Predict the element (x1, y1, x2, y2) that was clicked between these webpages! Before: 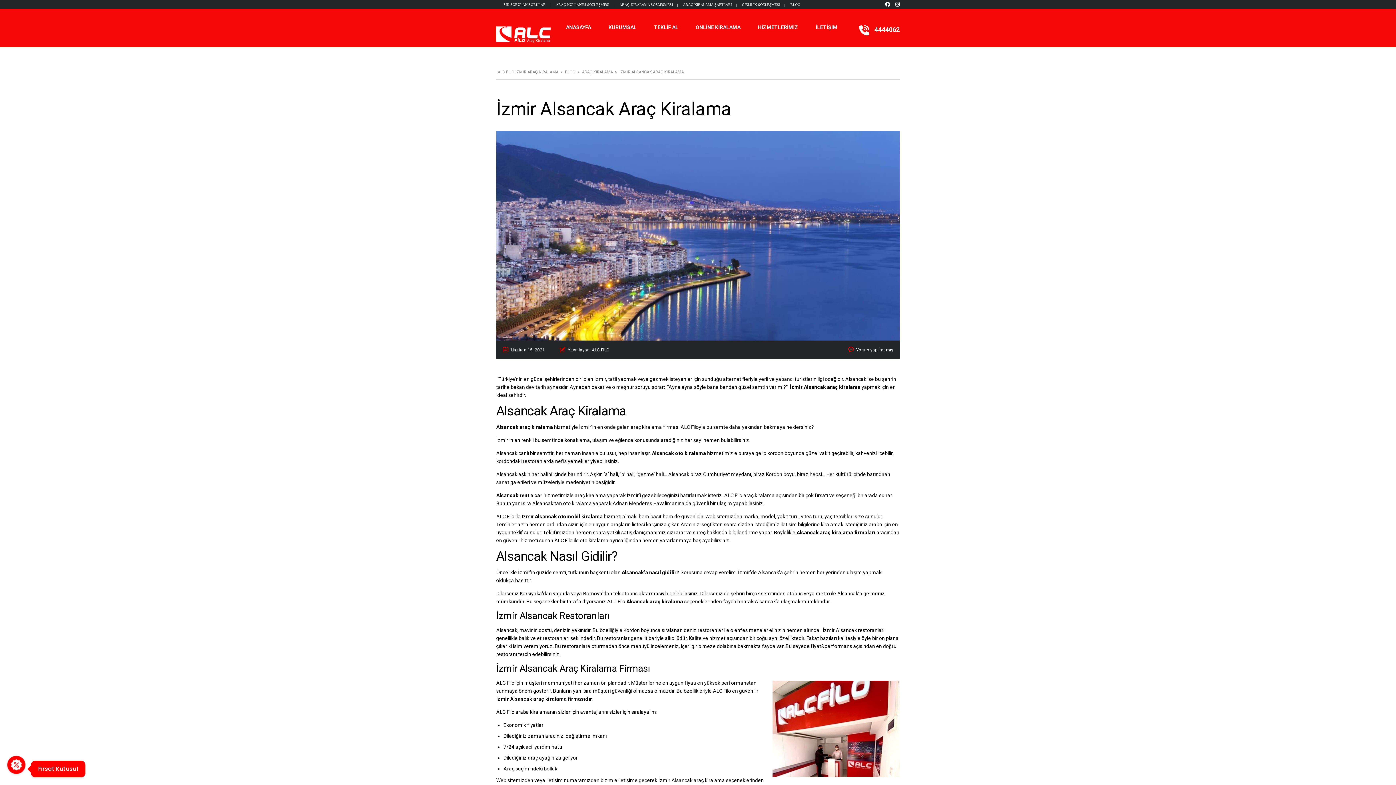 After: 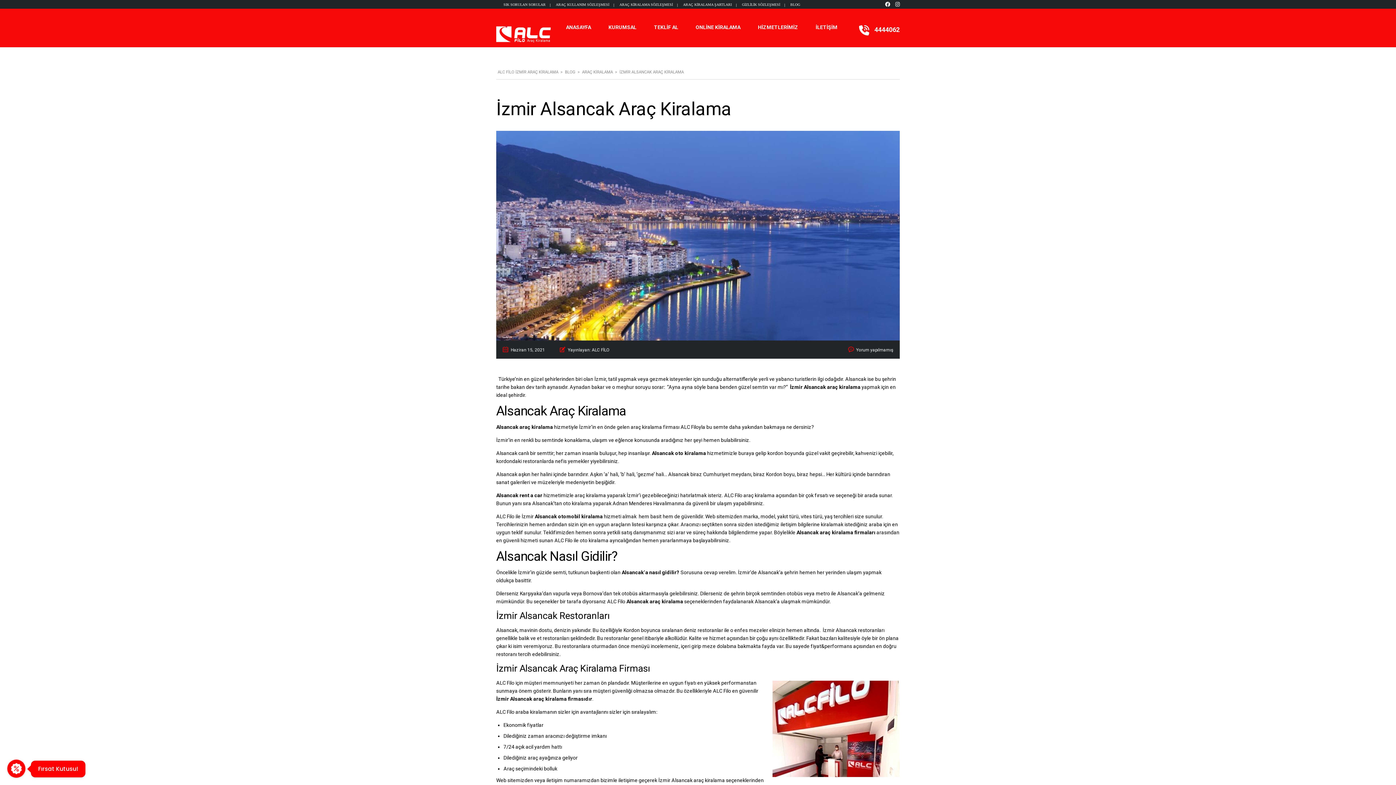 Action: bbox: (895, 2, 900, 6)